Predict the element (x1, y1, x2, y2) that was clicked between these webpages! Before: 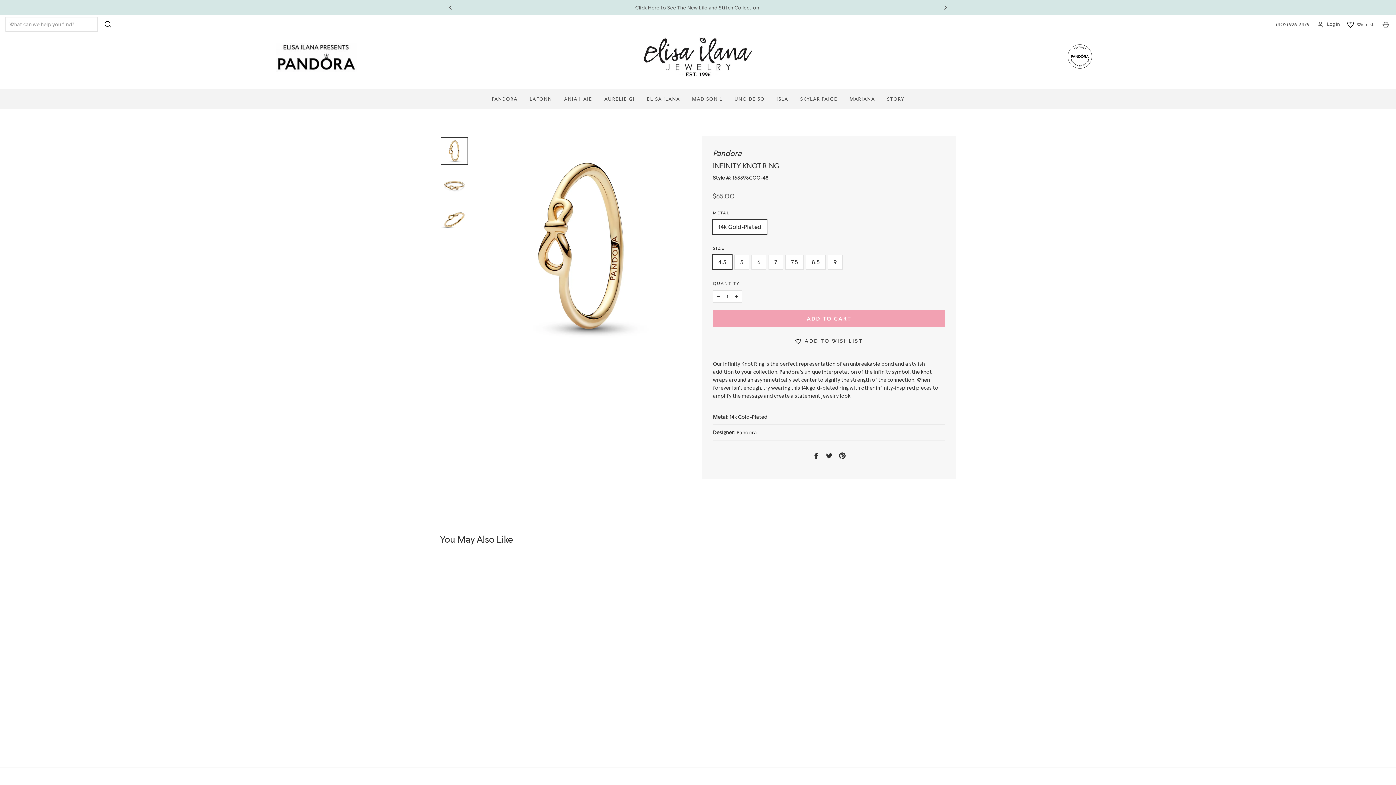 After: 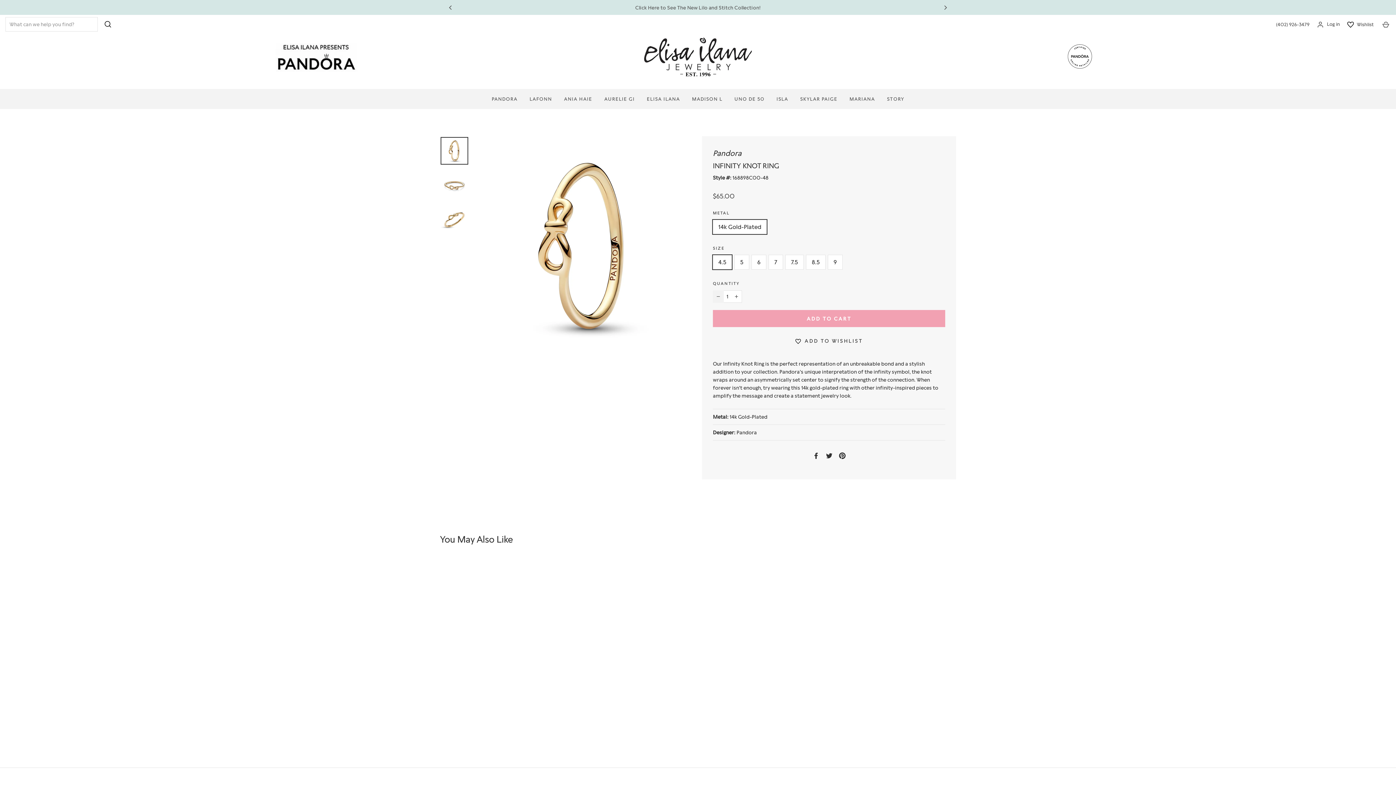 Action: bbox: (713, 290, 724, 302) label: Reduce item quantity by one